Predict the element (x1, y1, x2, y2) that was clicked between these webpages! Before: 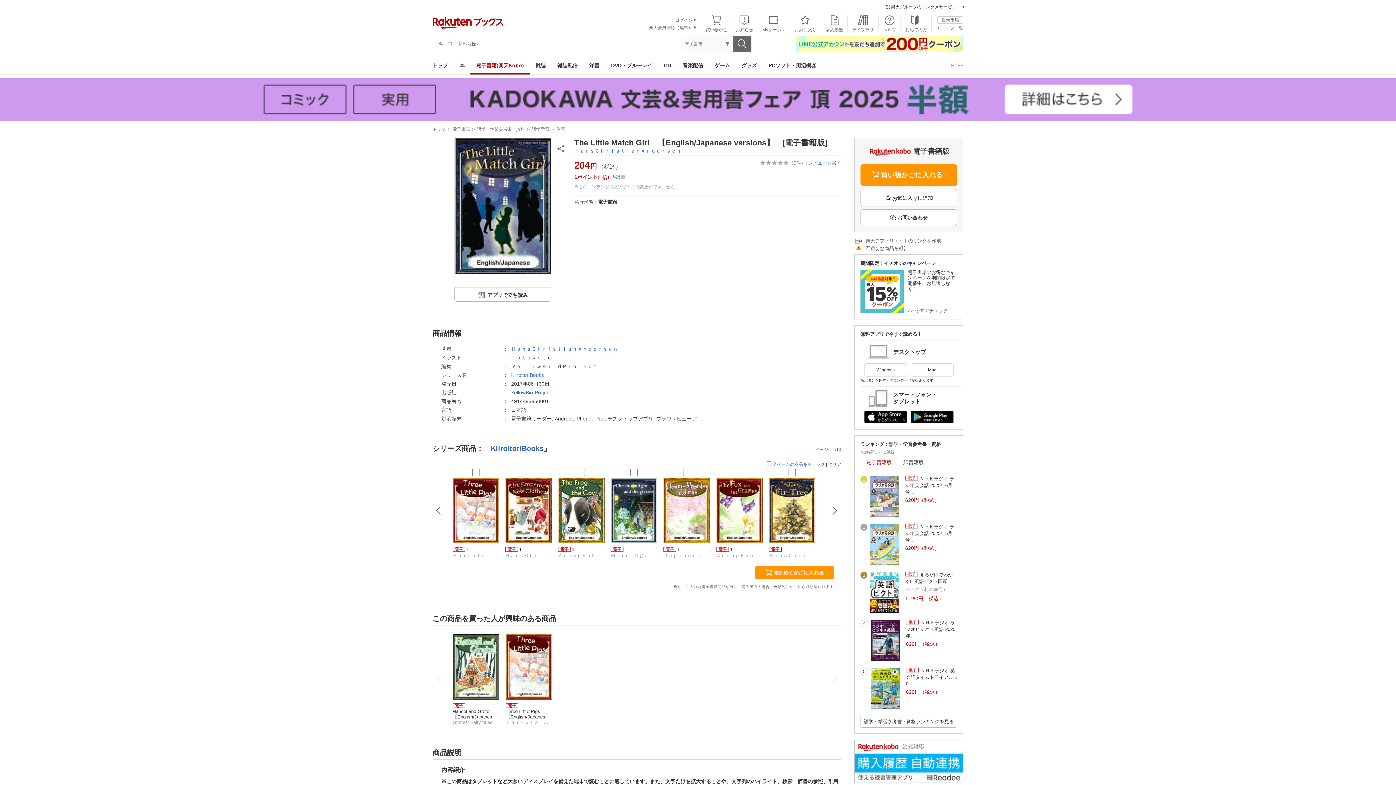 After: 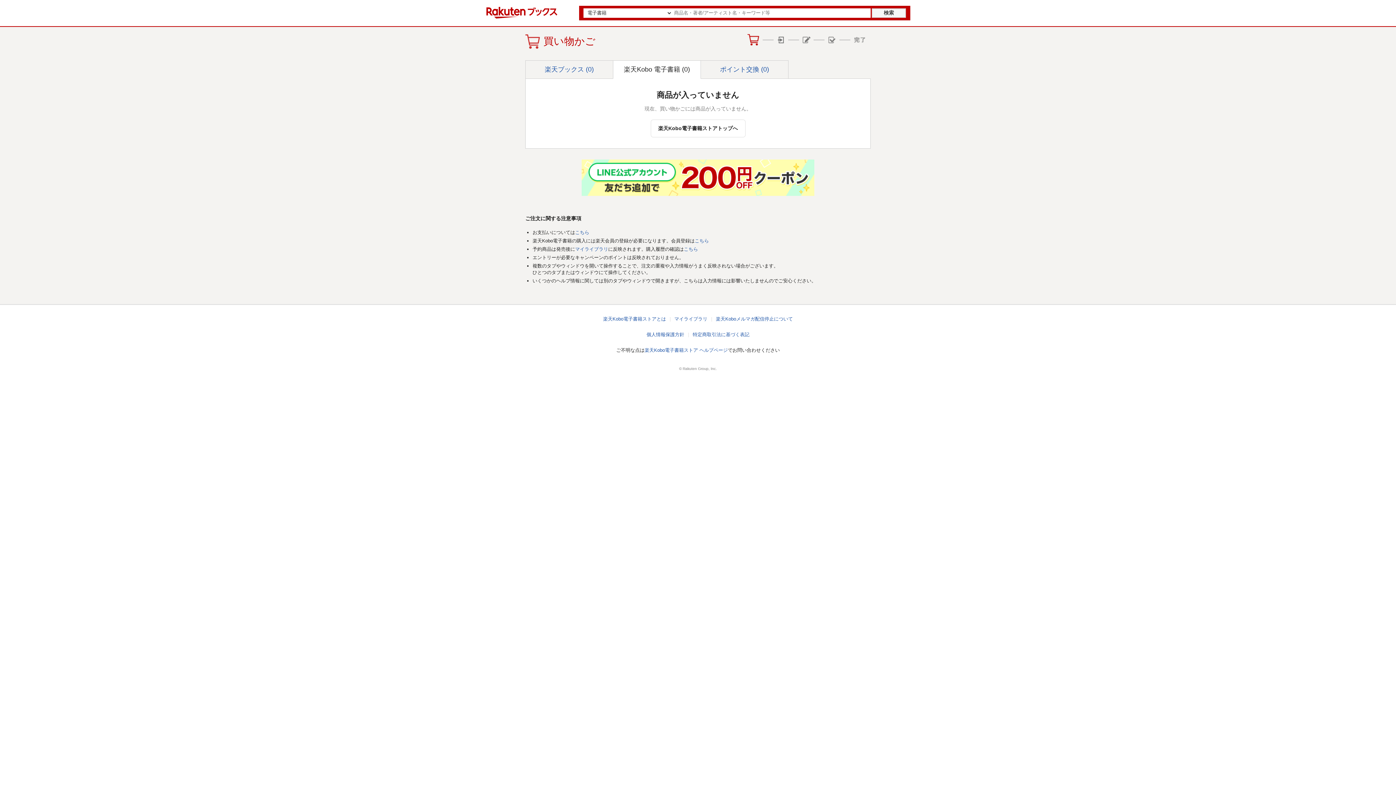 Action: bbox: (702, 16, 731, 32) label: 買い物かご